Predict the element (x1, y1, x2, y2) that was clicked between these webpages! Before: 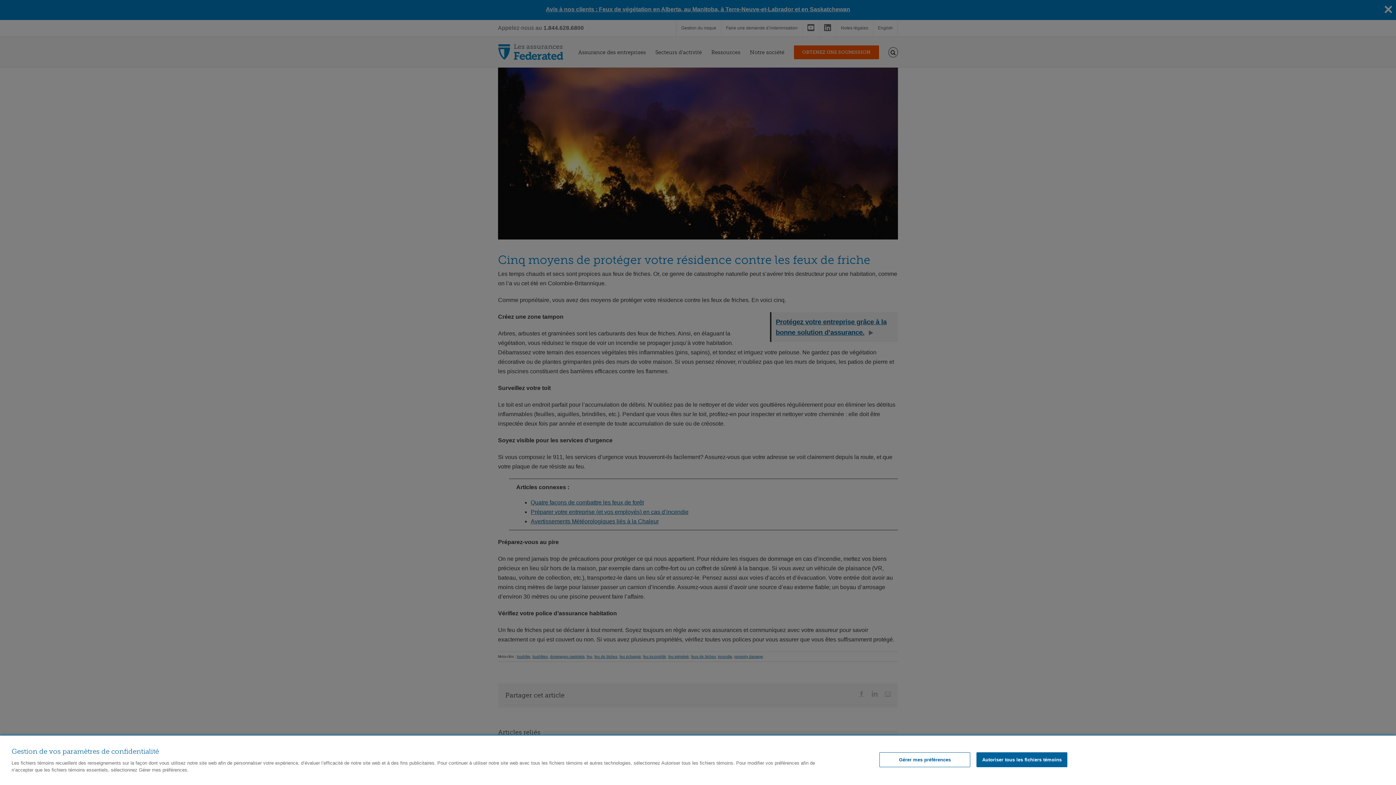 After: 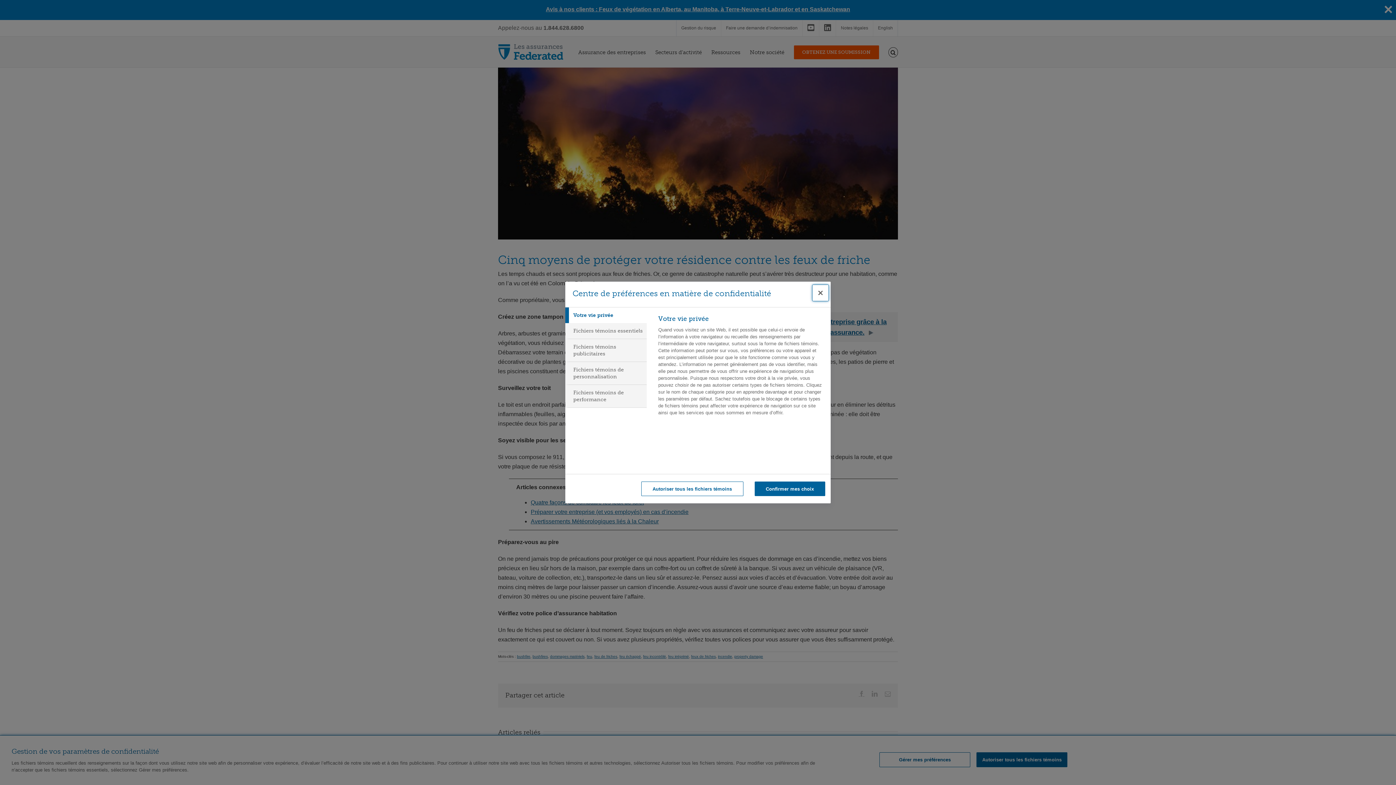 Action: label: Gérer mes préférences bbox: (879, 752, 970, 767)